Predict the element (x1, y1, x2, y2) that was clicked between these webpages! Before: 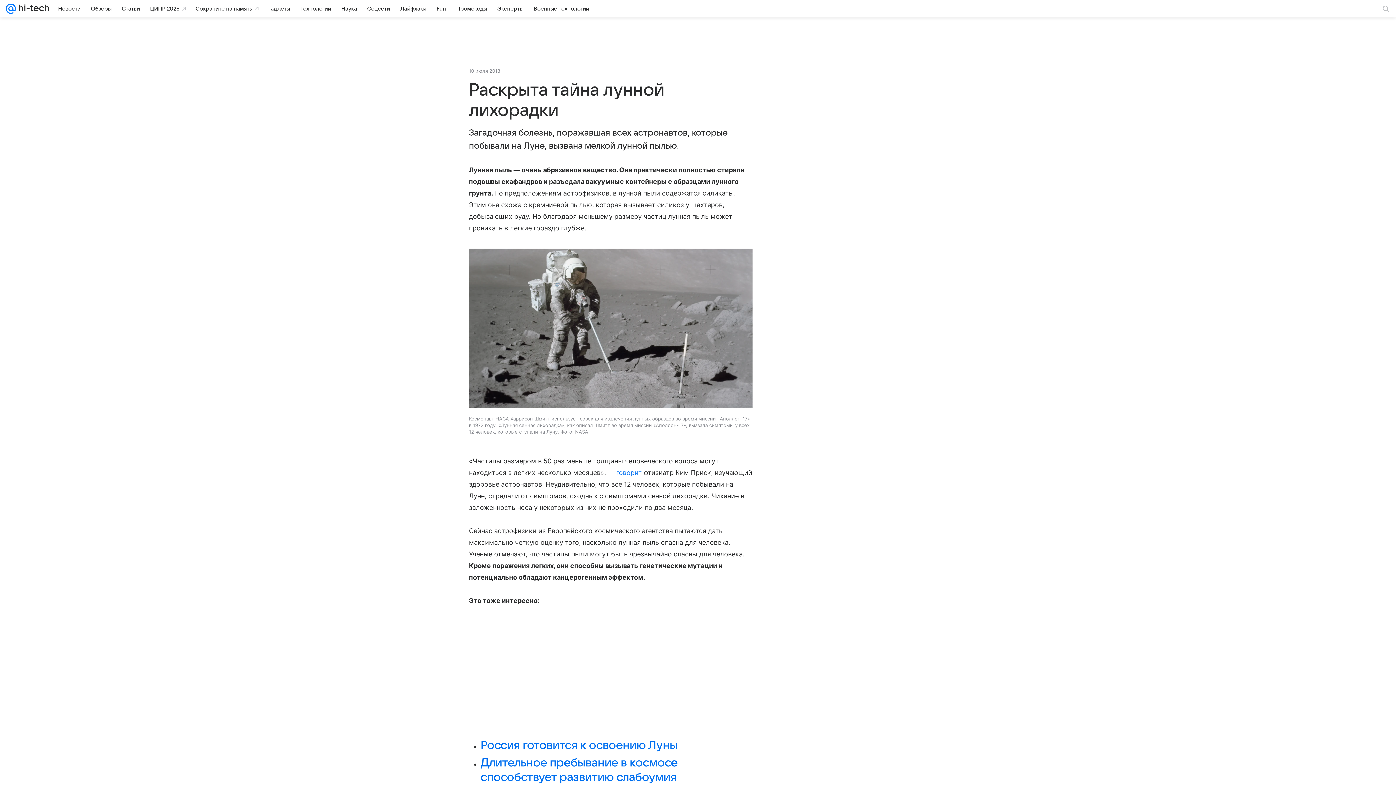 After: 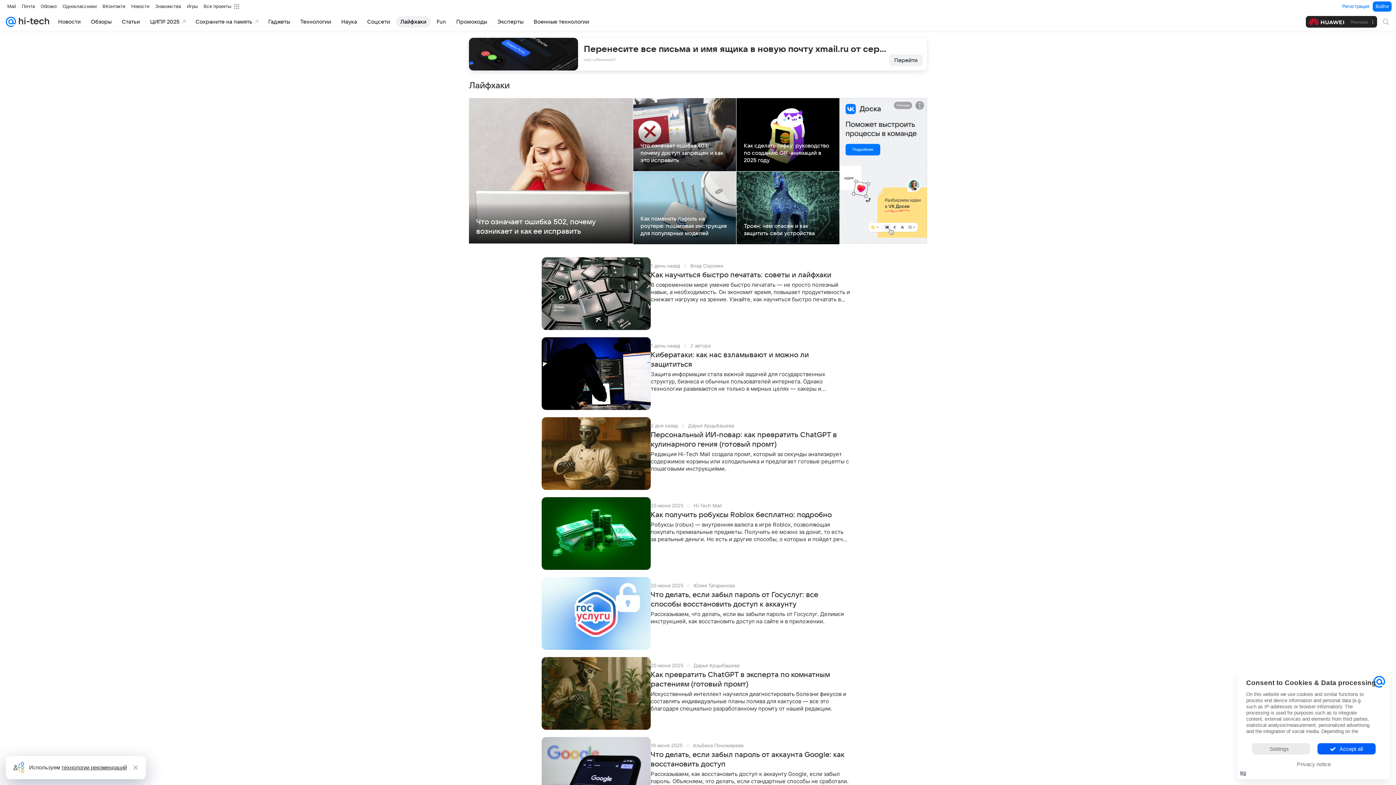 Action: label: Лайфхаки bbox: (396, 2, 430, 14)